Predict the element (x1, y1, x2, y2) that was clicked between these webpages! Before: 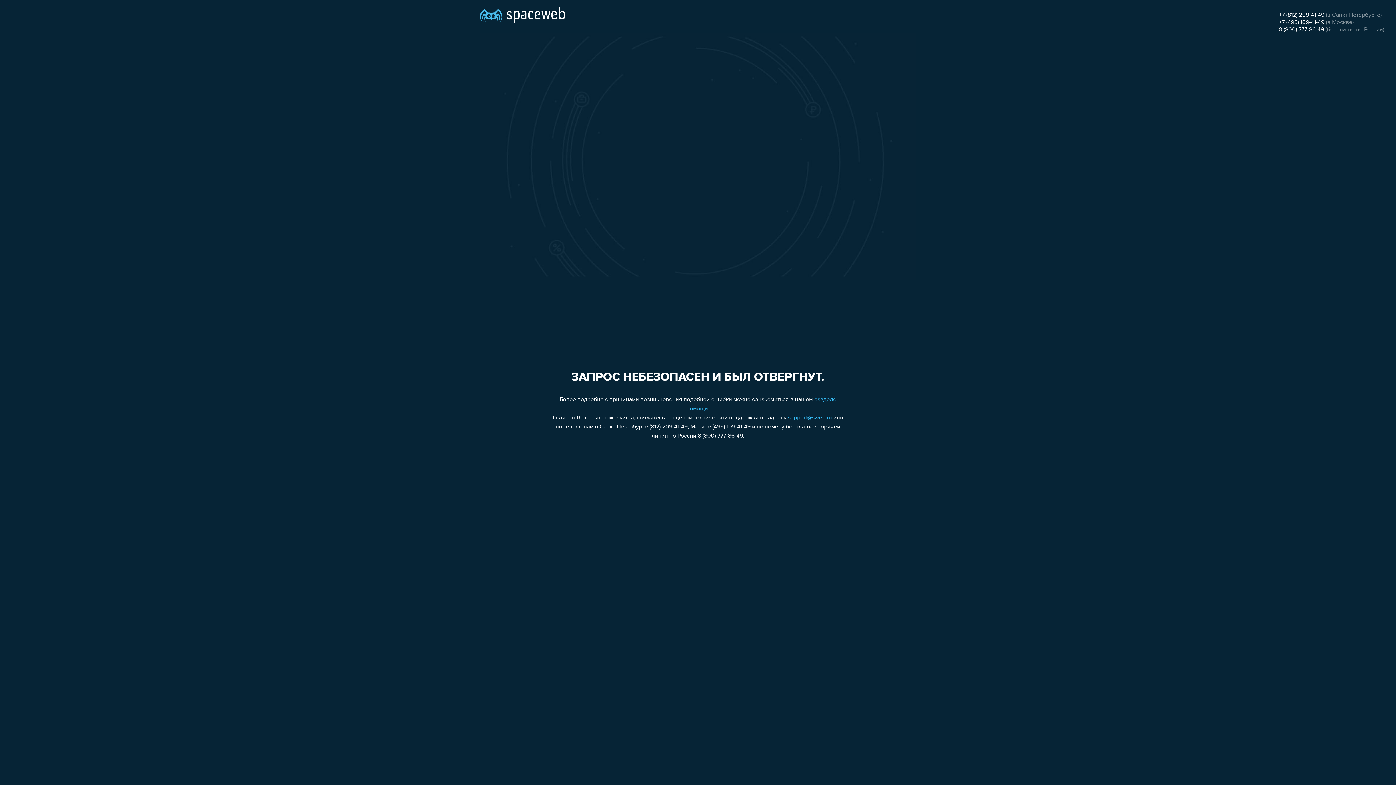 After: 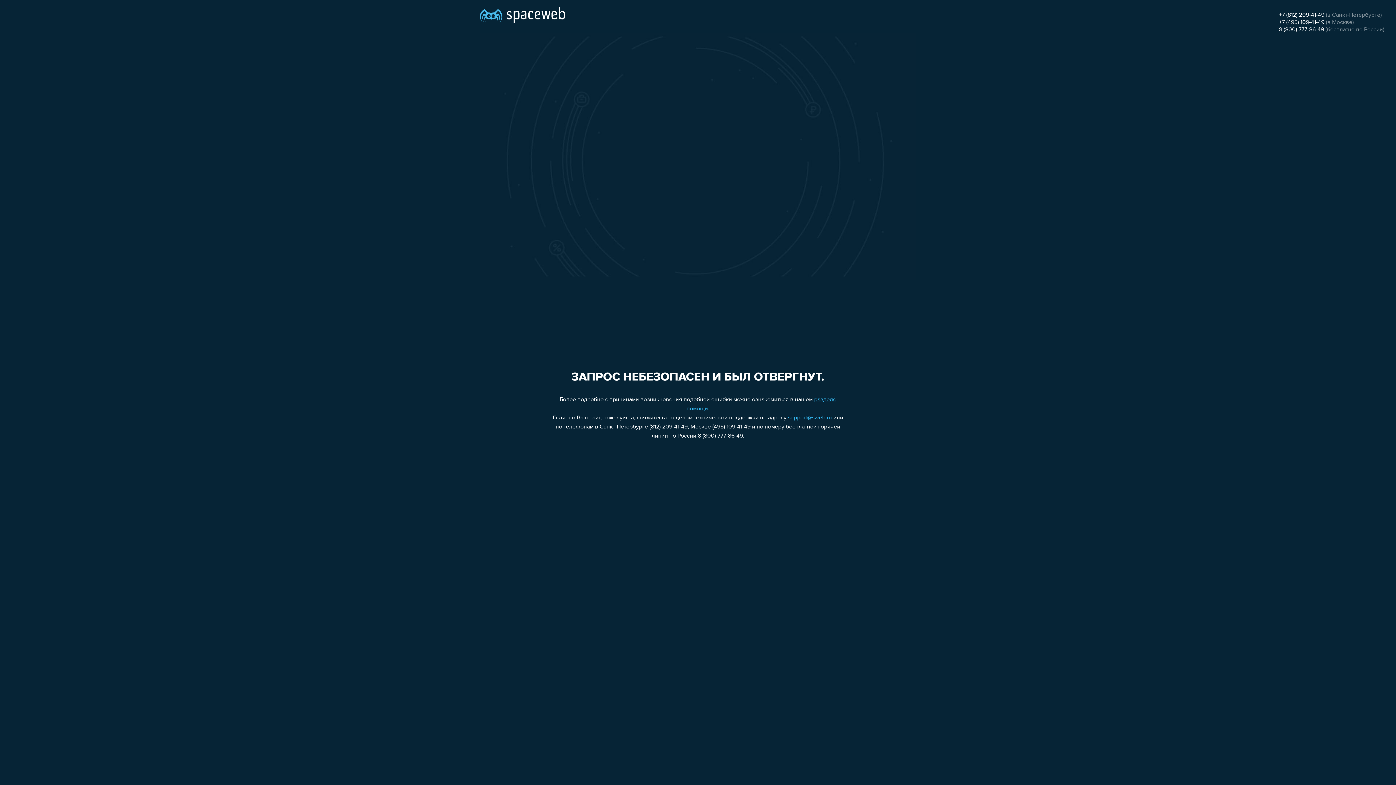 Action: bbox: (1279, 12, 1324, 18) label: +7 (812) 209-41-49